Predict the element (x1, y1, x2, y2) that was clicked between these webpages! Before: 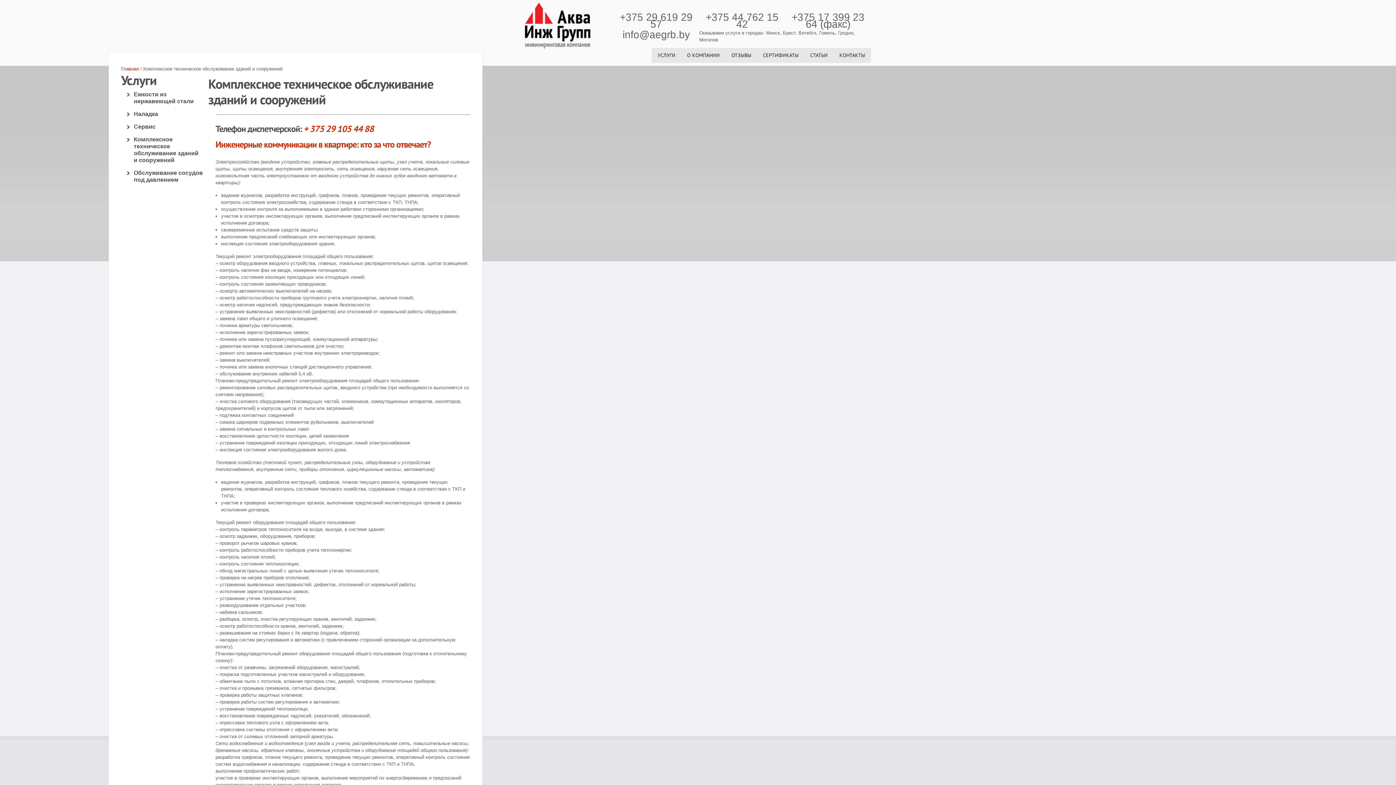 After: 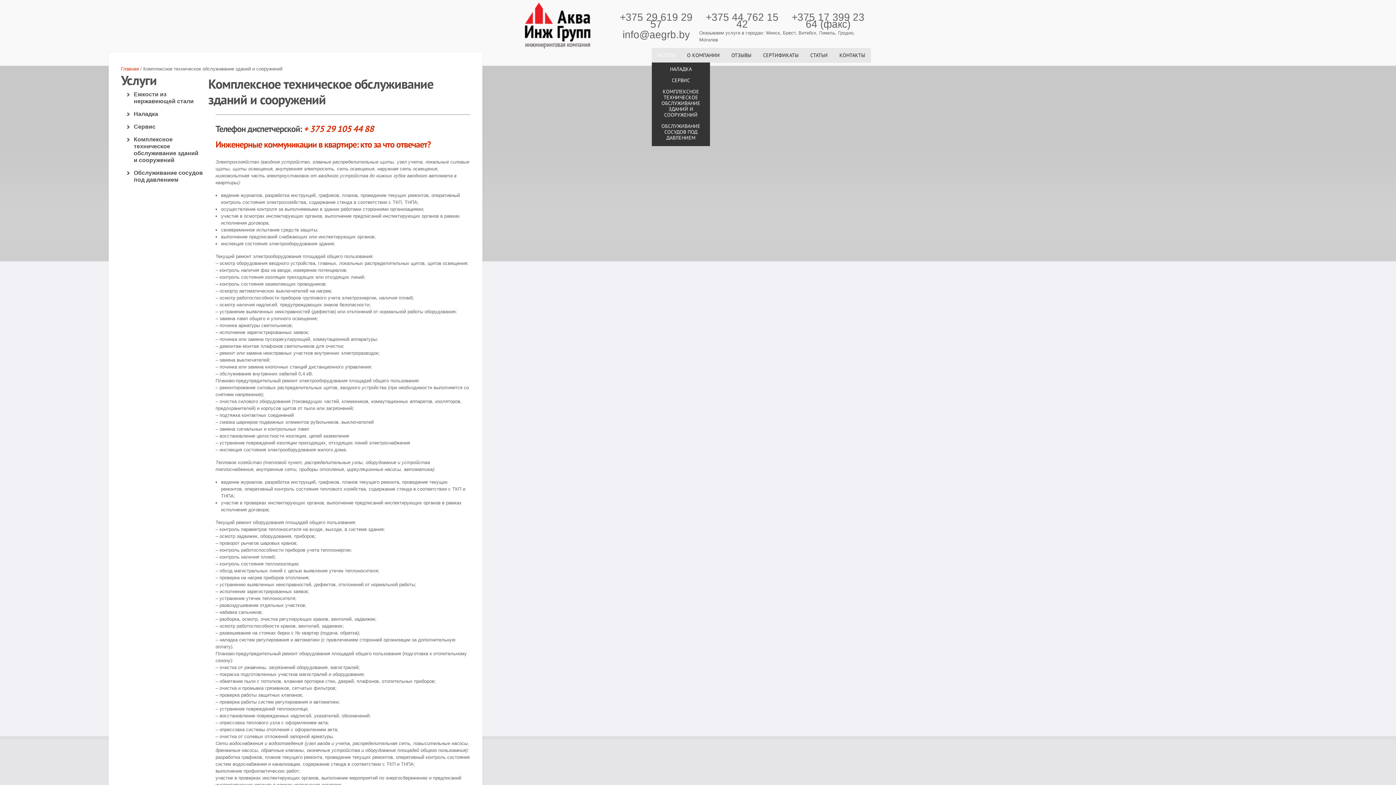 Action: bbox: (652, 47, 681, 62) label: УСЛУГИ